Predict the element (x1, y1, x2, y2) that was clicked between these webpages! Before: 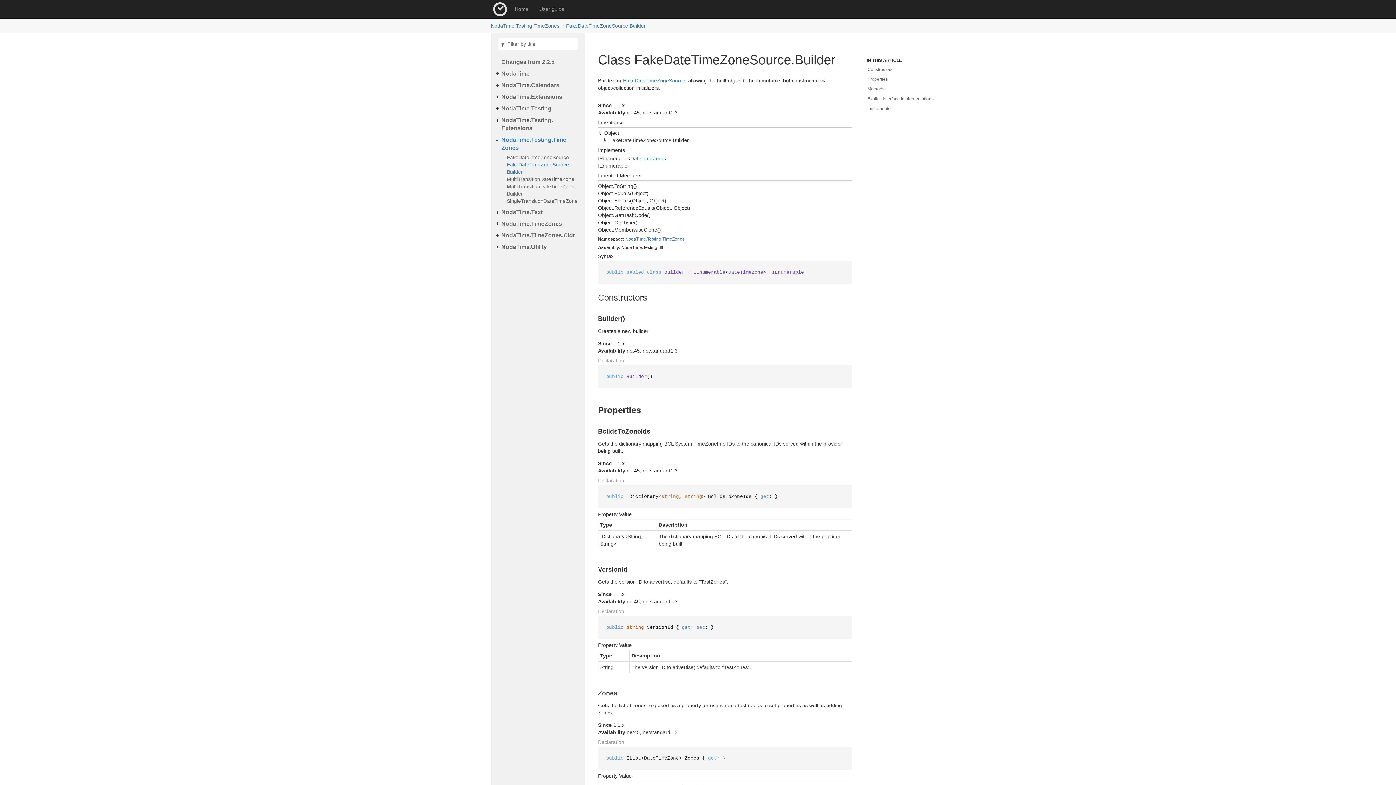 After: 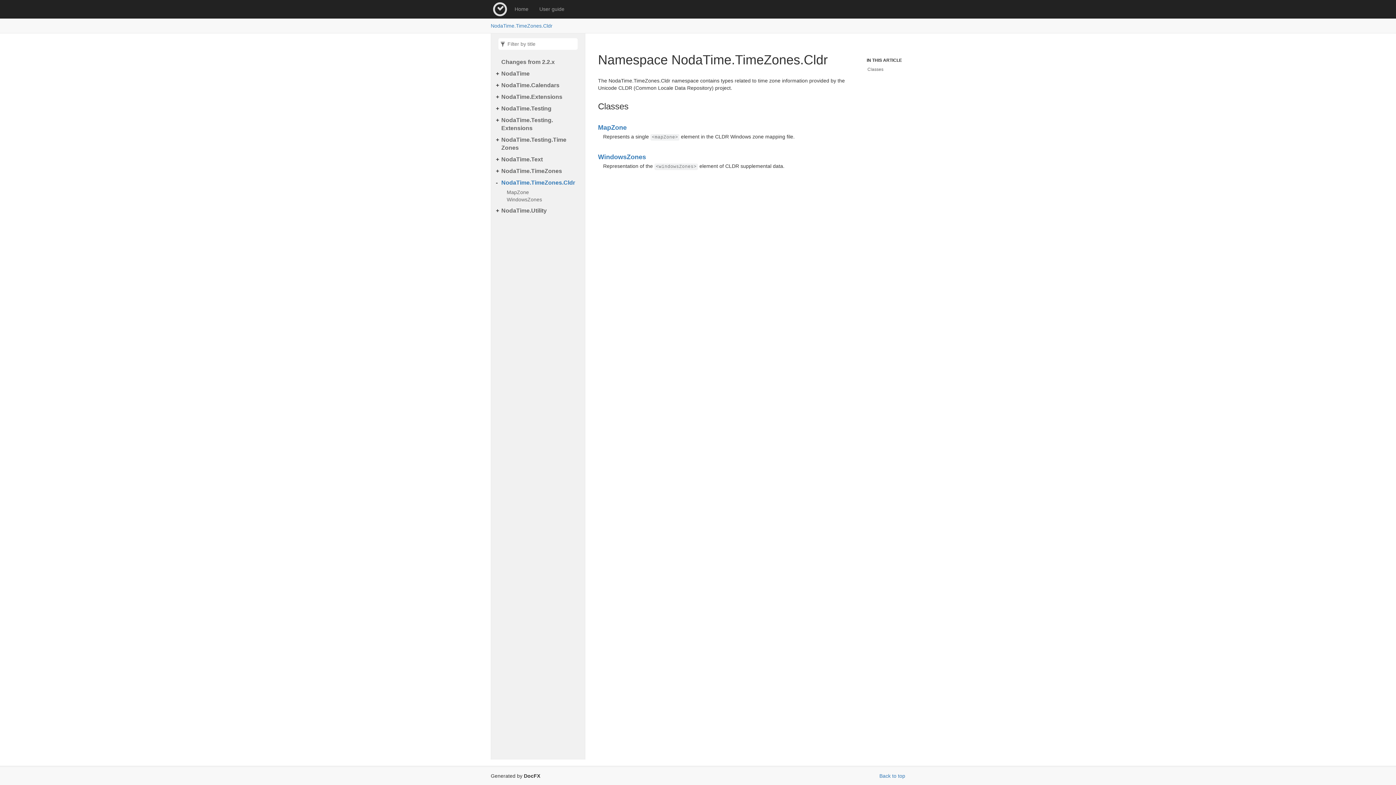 Action: label: NodaTime.TimeZones.Cldr bbox: (501, 231, 581, 239)